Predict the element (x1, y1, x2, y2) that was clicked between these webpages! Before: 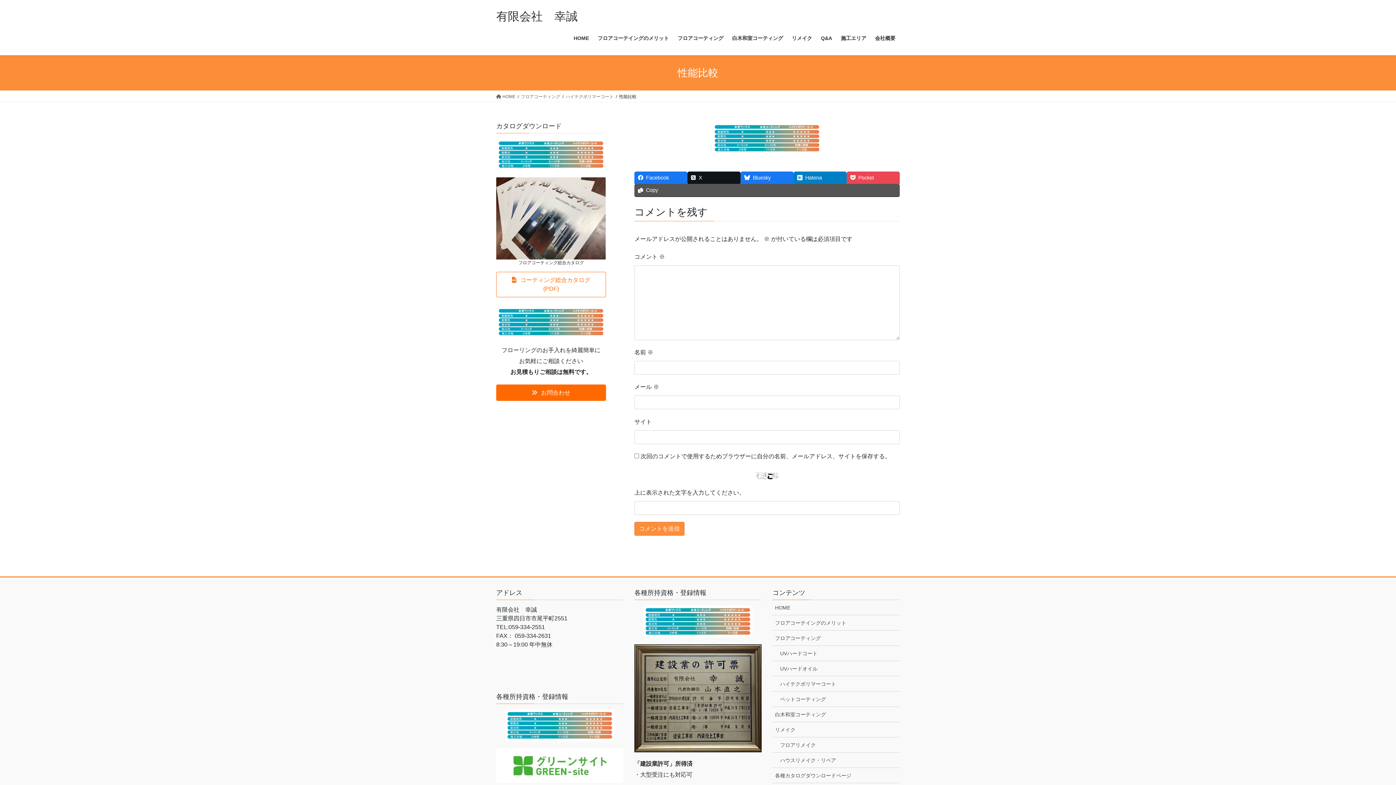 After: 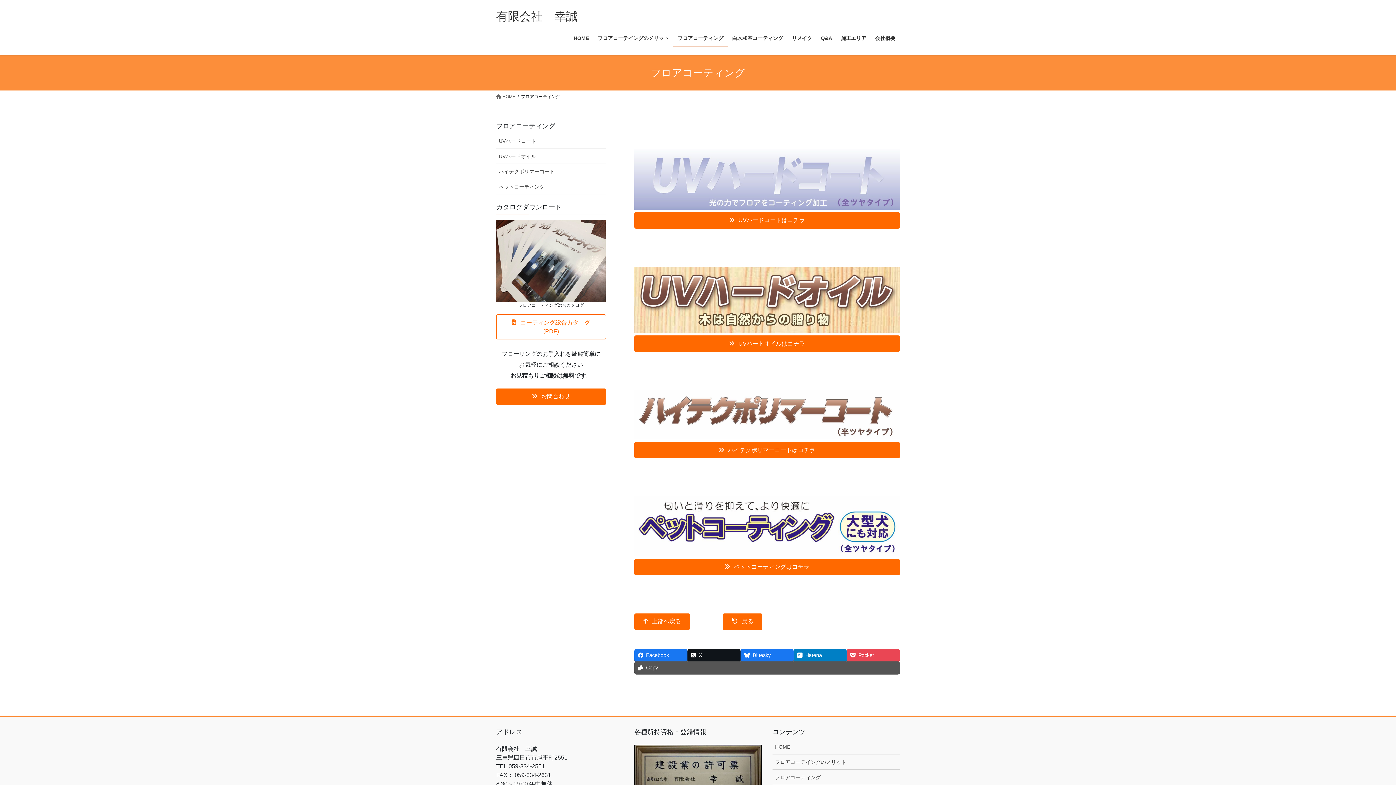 Action: bbox: (673, 29, 728, 46) label: フロアコーティング